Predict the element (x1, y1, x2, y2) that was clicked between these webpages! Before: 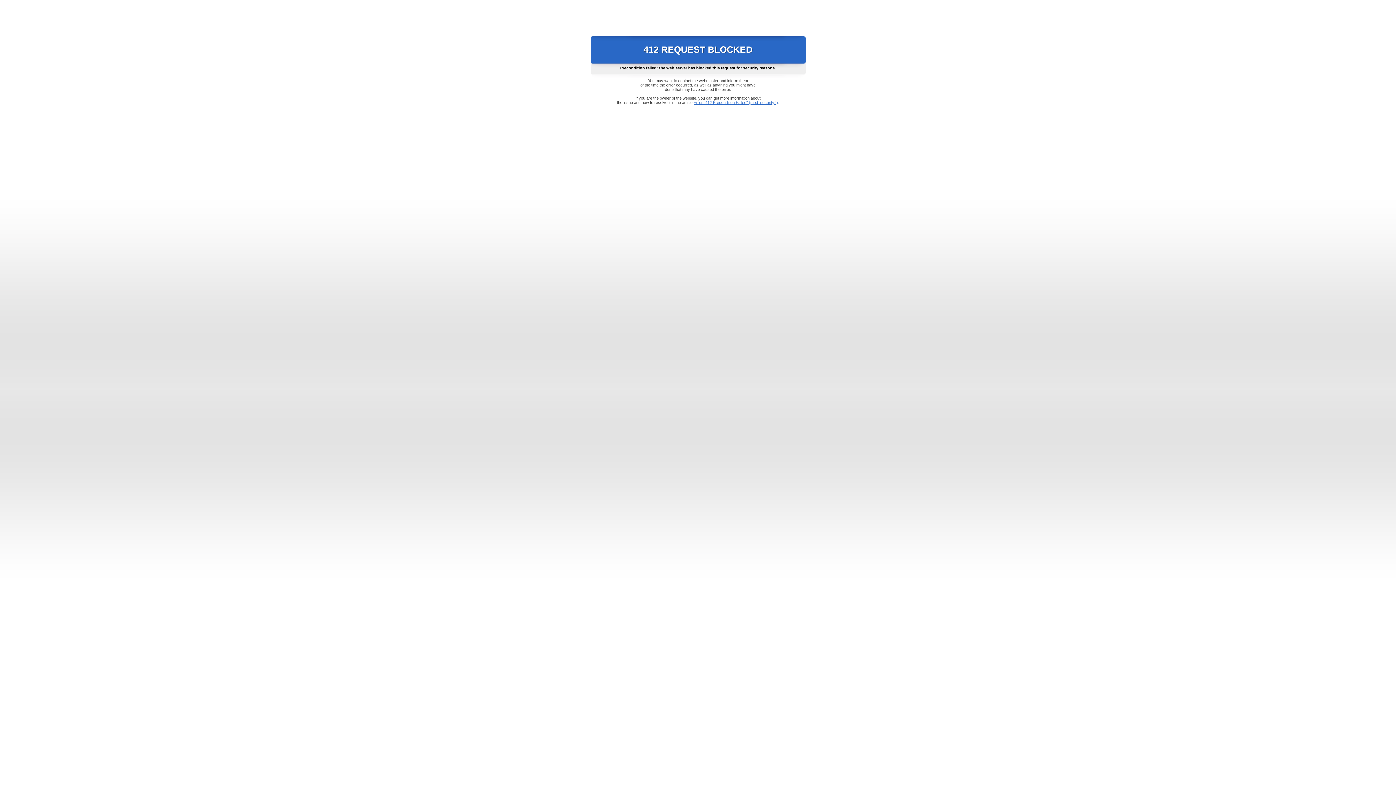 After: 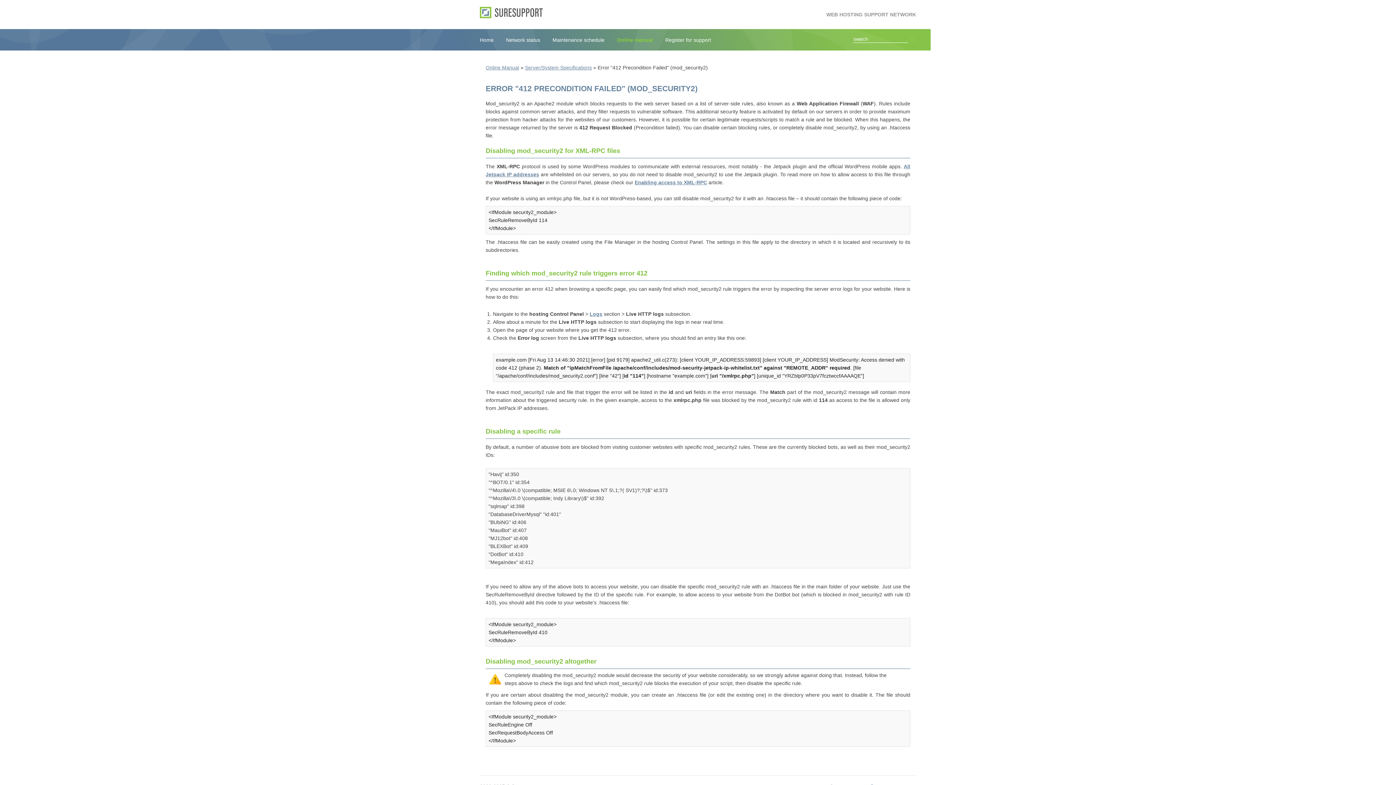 Action: bbox: (693, 100, 778, 104) label: Error "412 Precondition Failed" (mod_security2)